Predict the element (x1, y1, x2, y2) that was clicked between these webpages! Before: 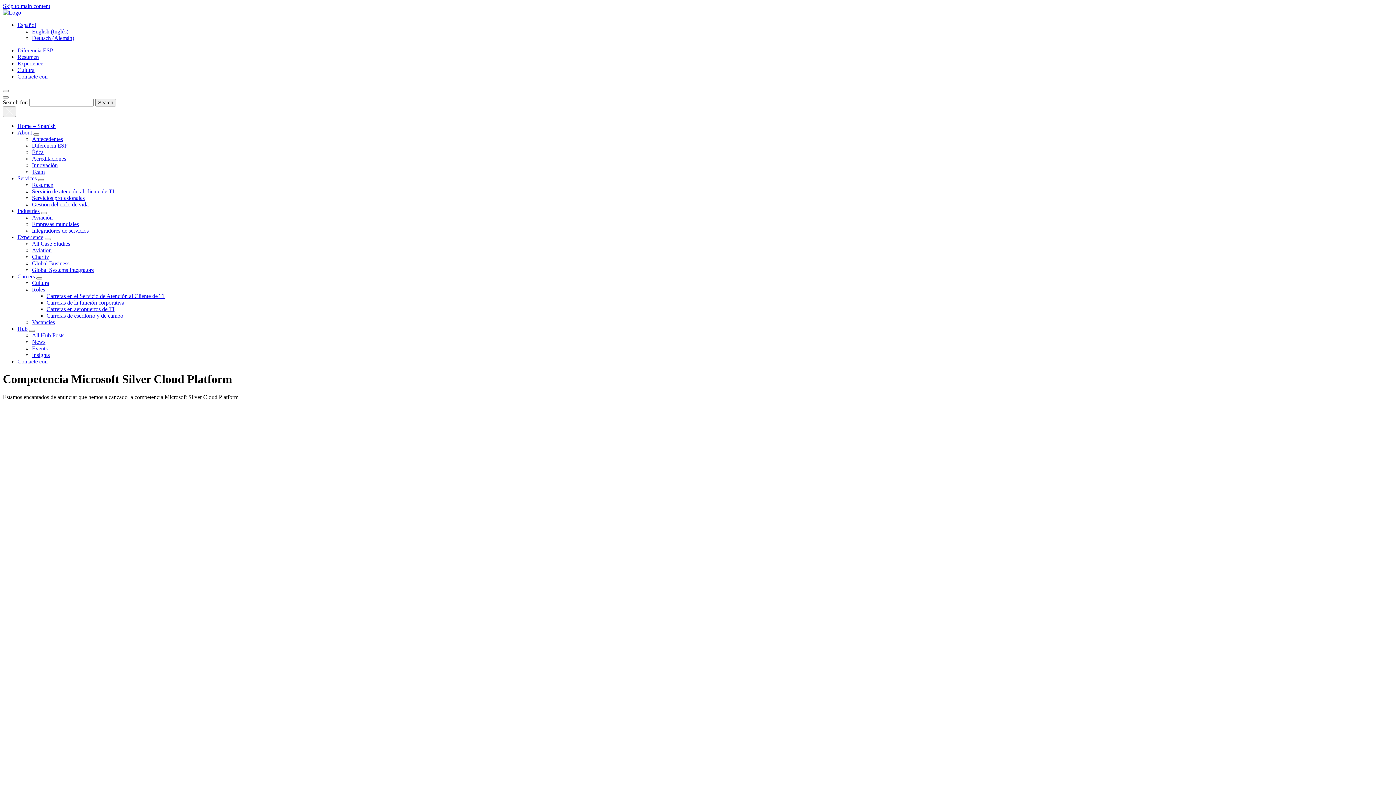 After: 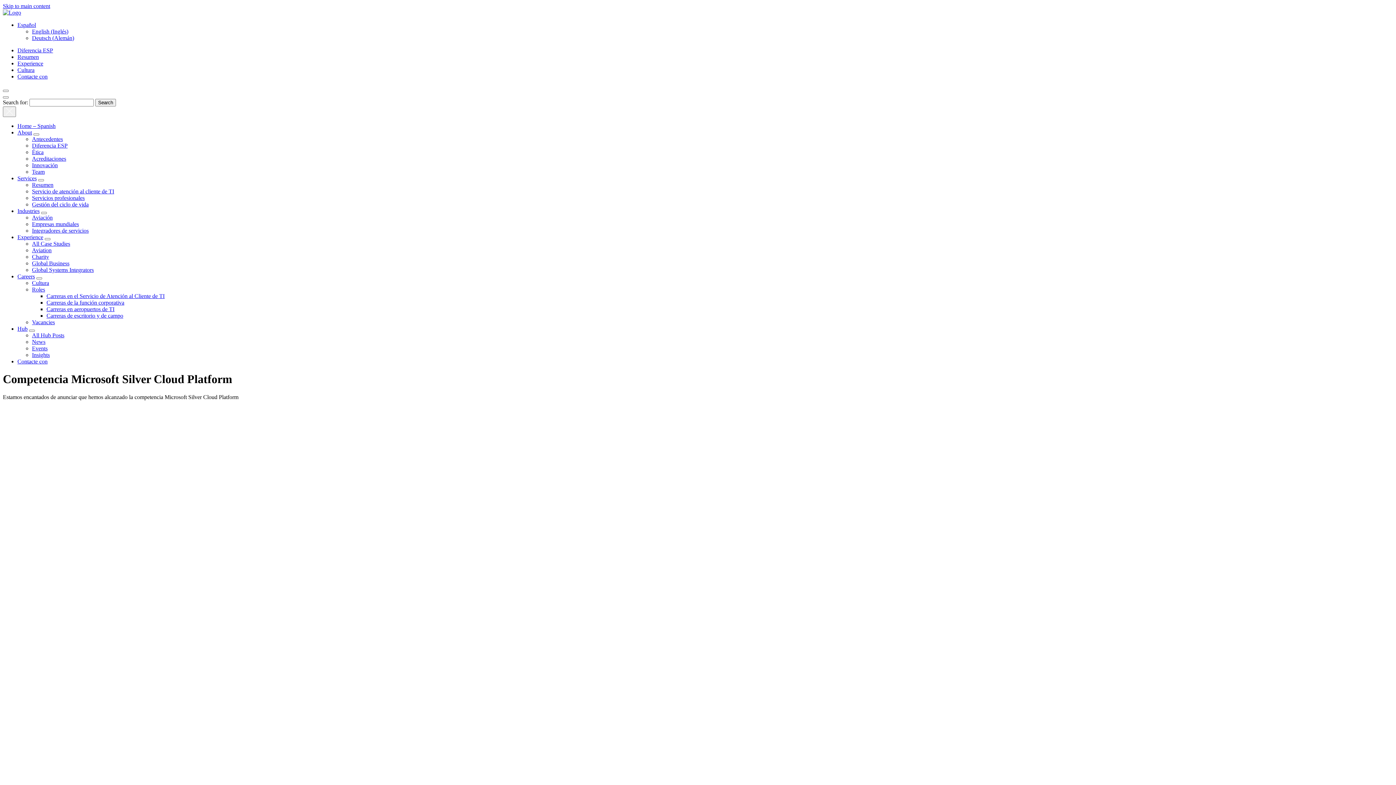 Action: label: Industries bbox: (17, 207, 39, 214)